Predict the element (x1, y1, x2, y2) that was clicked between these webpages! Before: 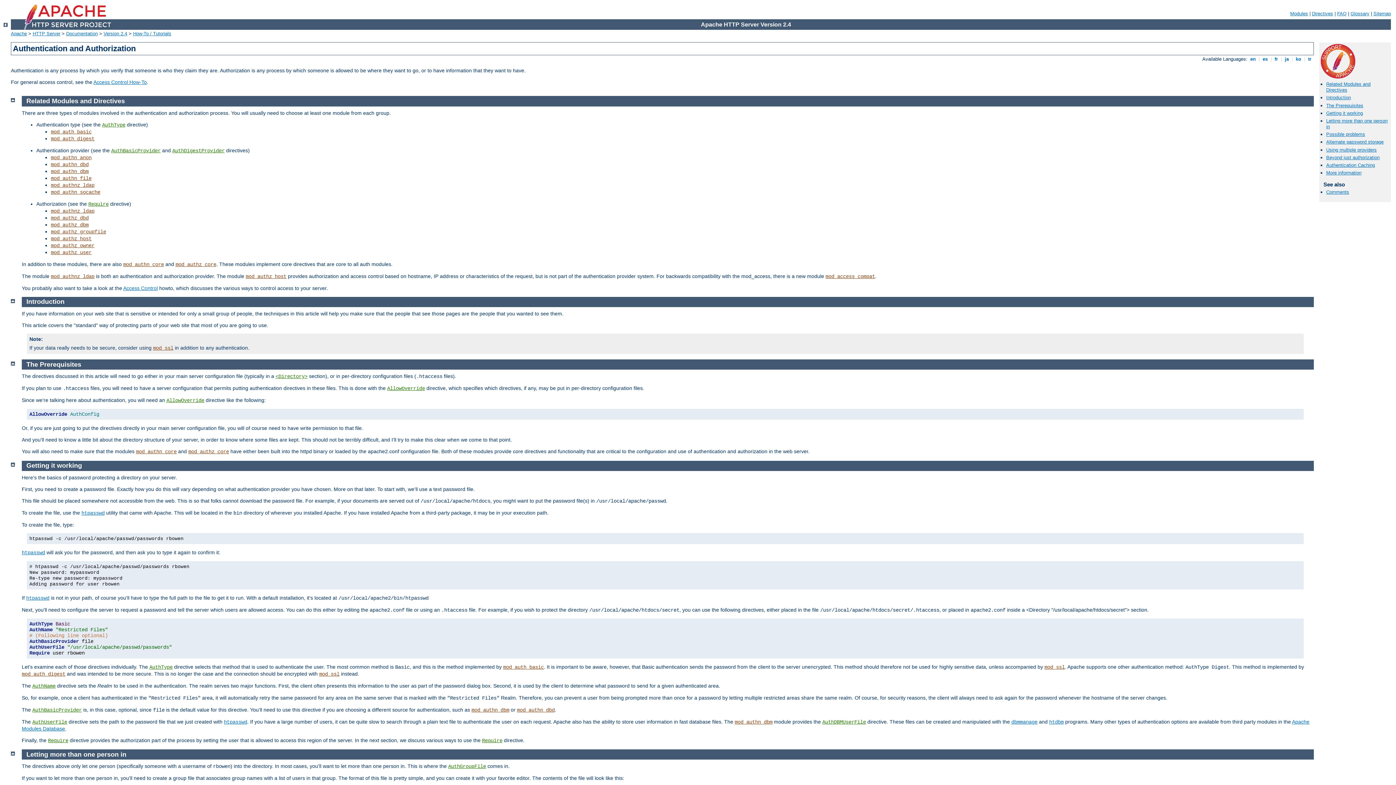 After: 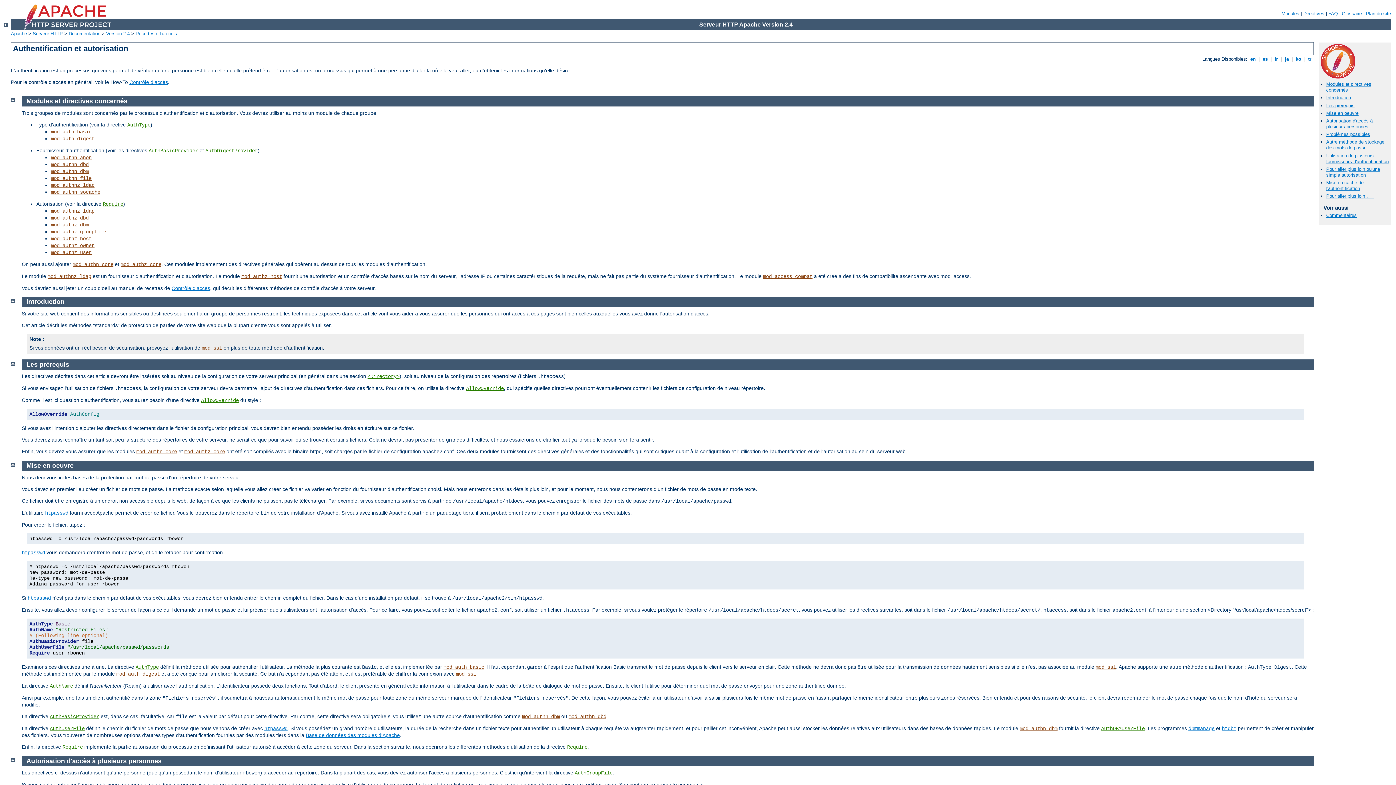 Action: bbox: (1273, 56, 1279, 61) label:  fr 